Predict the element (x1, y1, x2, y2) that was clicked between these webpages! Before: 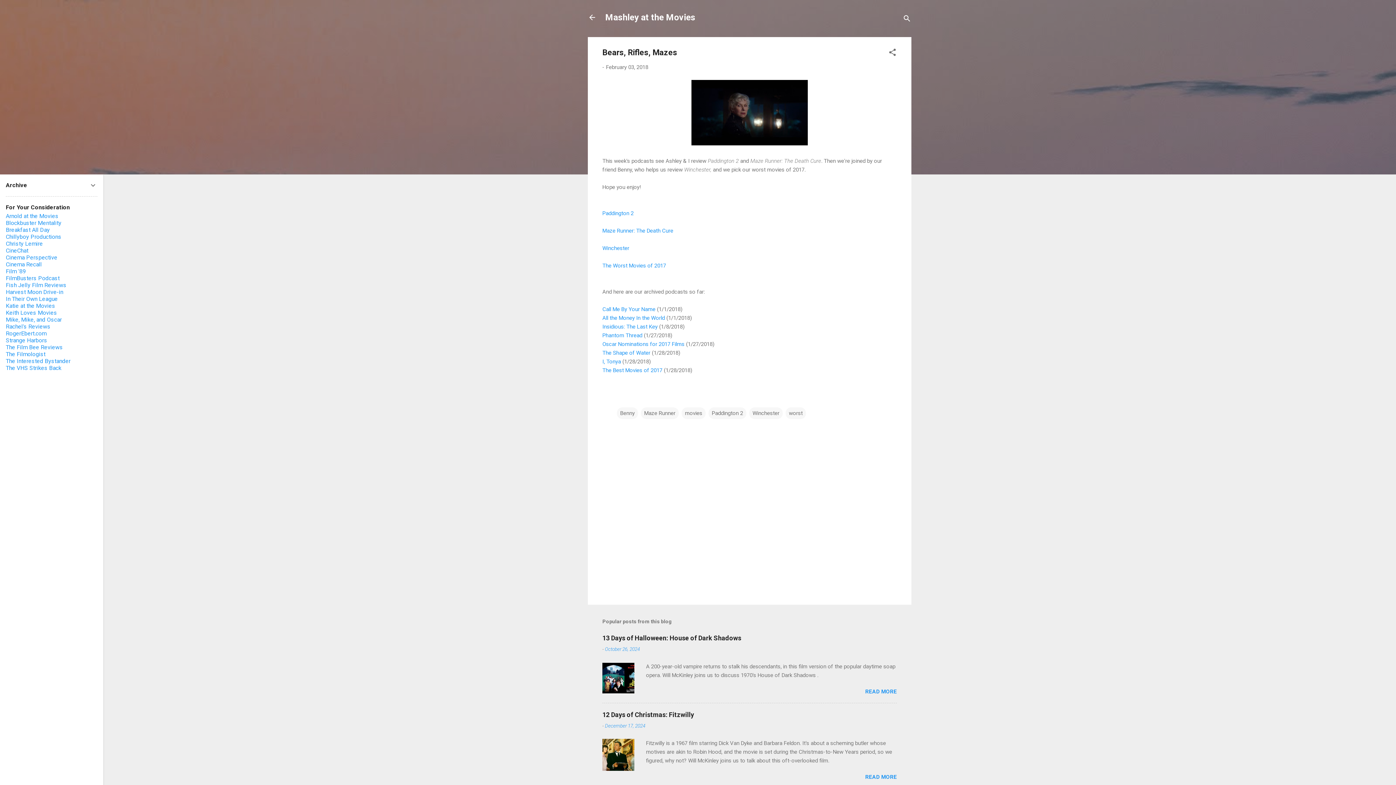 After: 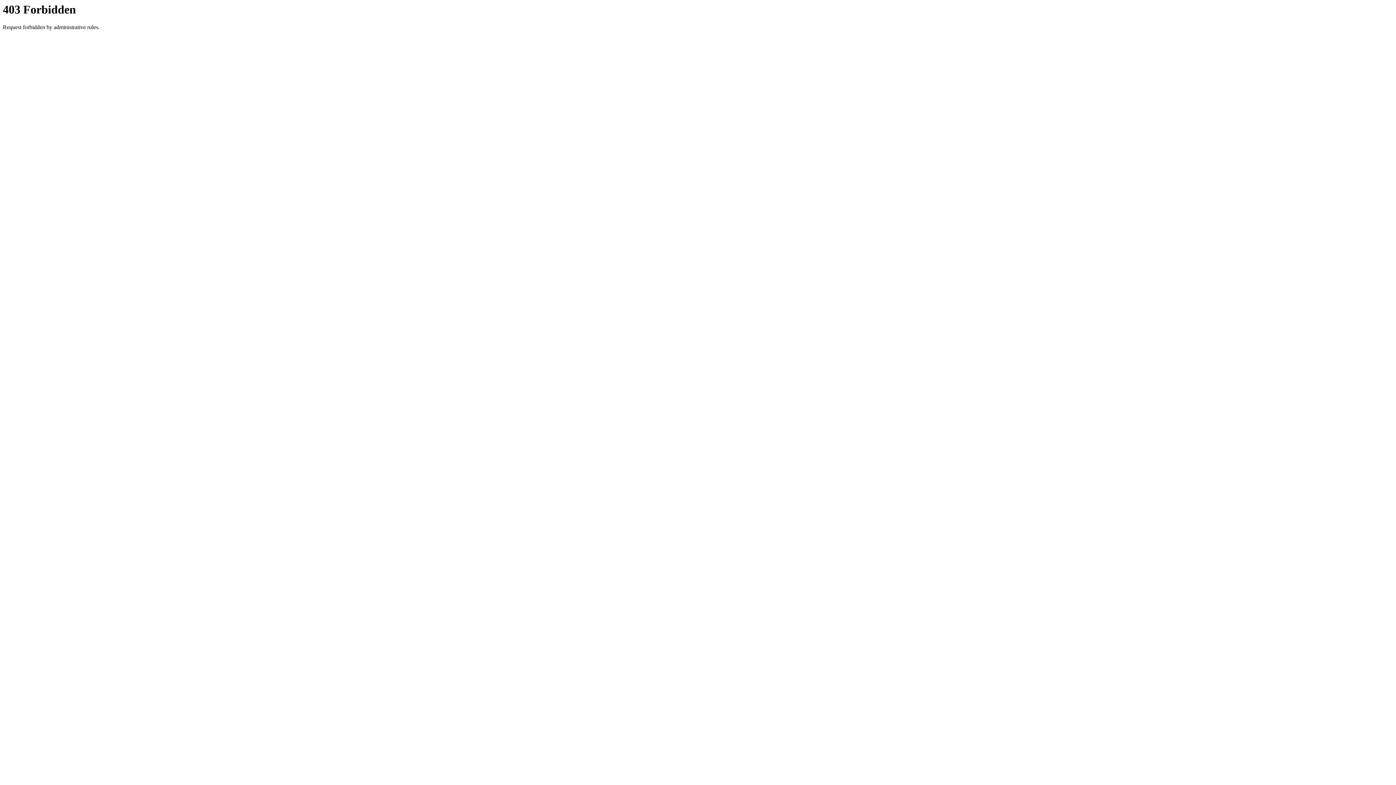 Action: label: Breakfast All Day bbox: (5, 226, 49, 233)